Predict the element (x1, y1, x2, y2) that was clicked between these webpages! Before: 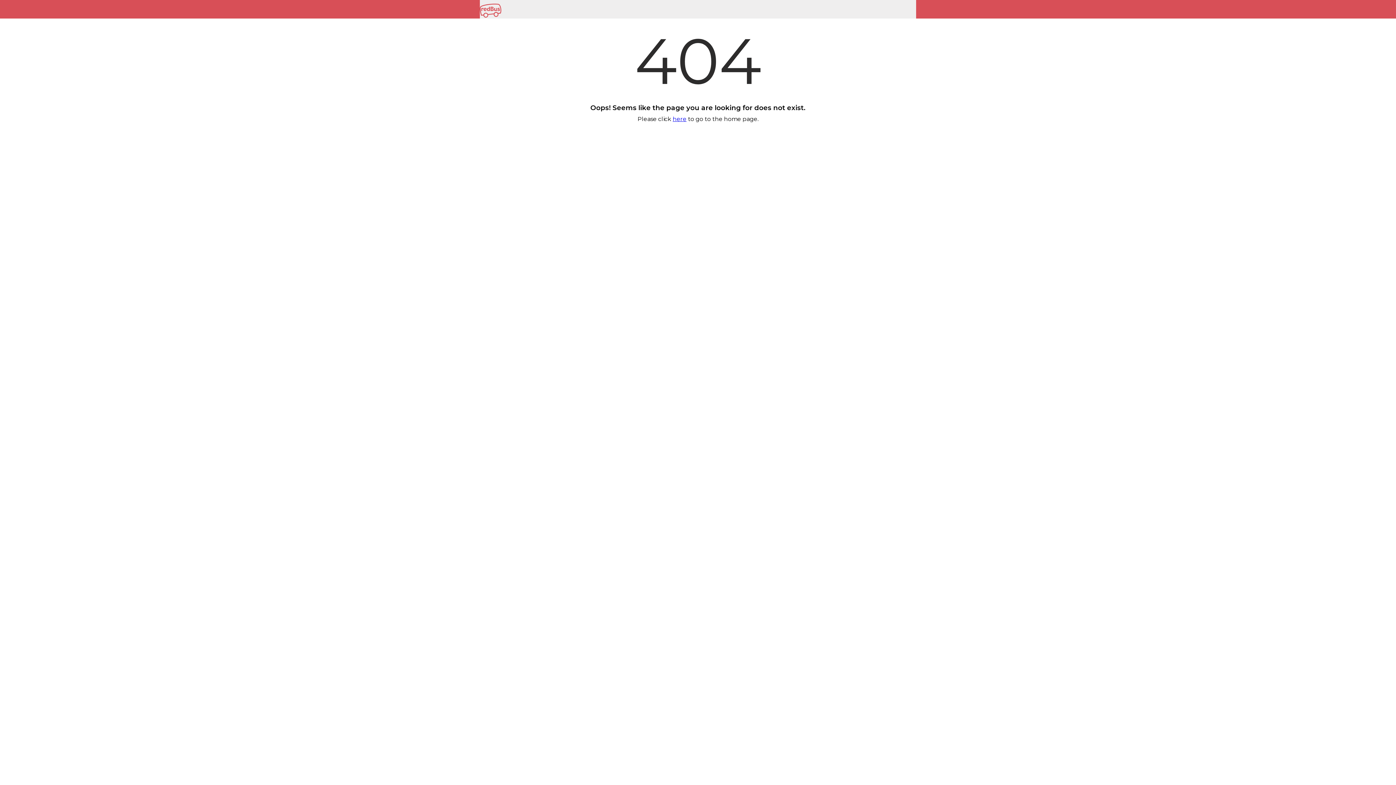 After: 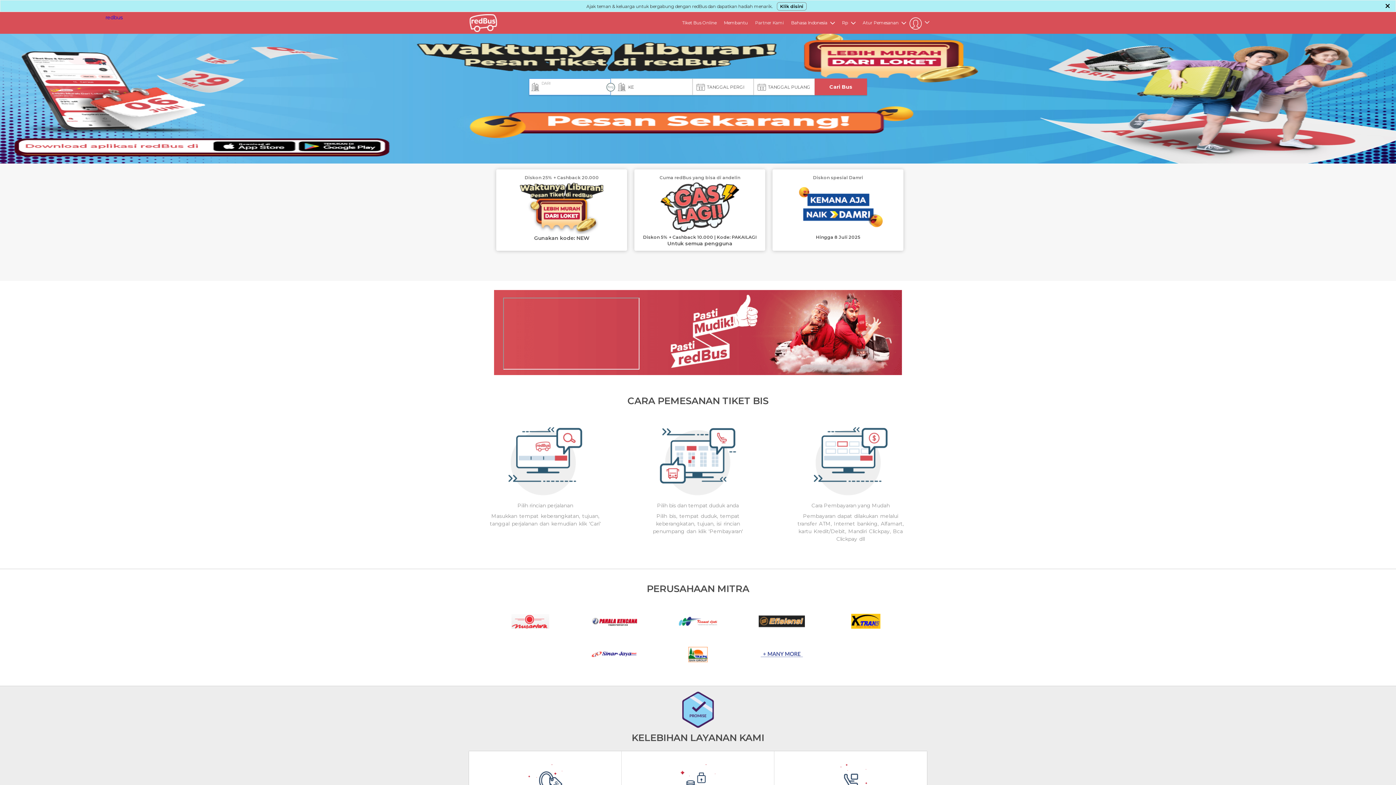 Action: bbox: (480, 0, 527, 18)